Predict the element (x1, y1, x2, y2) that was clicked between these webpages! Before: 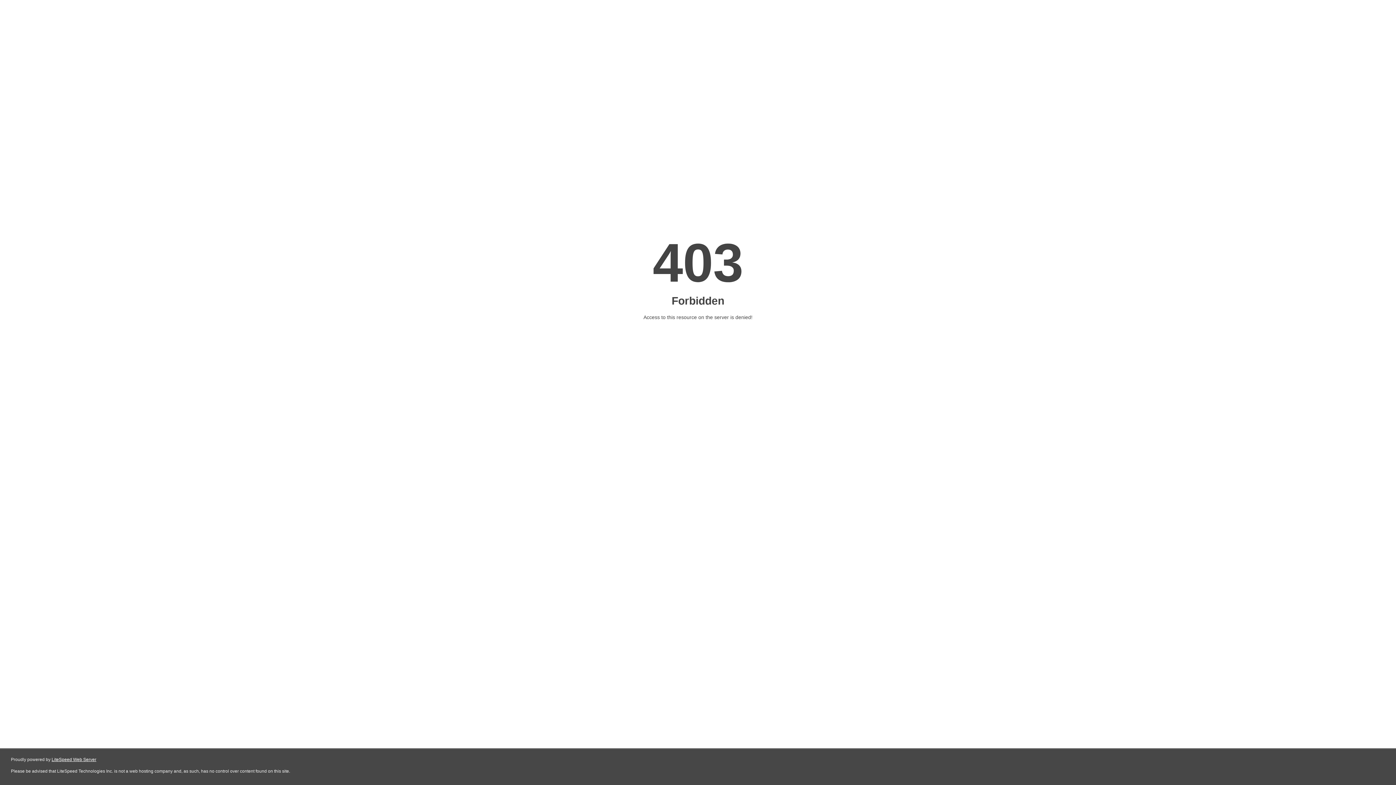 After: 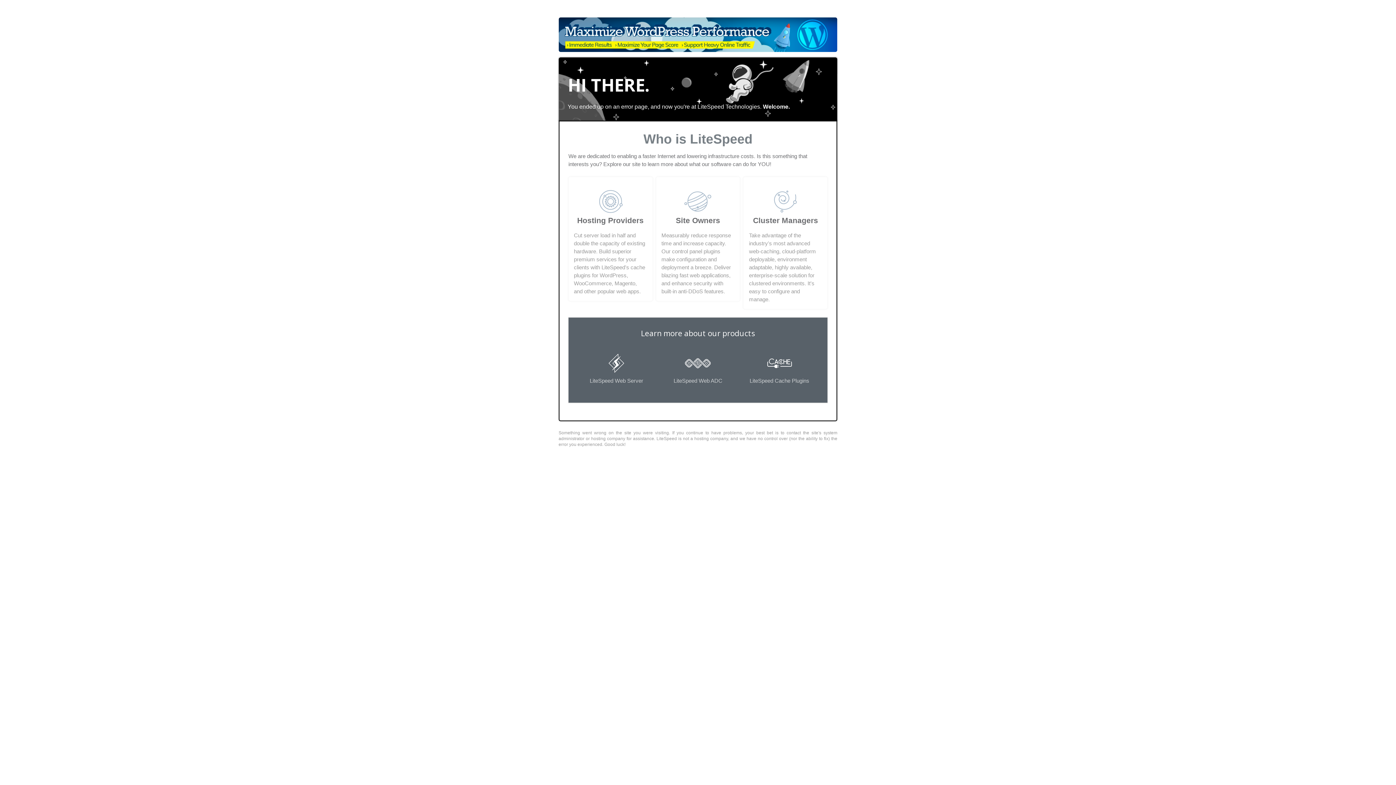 Action: label: LiteSpeed Web Server bbox: (51, 757, 96, 762)